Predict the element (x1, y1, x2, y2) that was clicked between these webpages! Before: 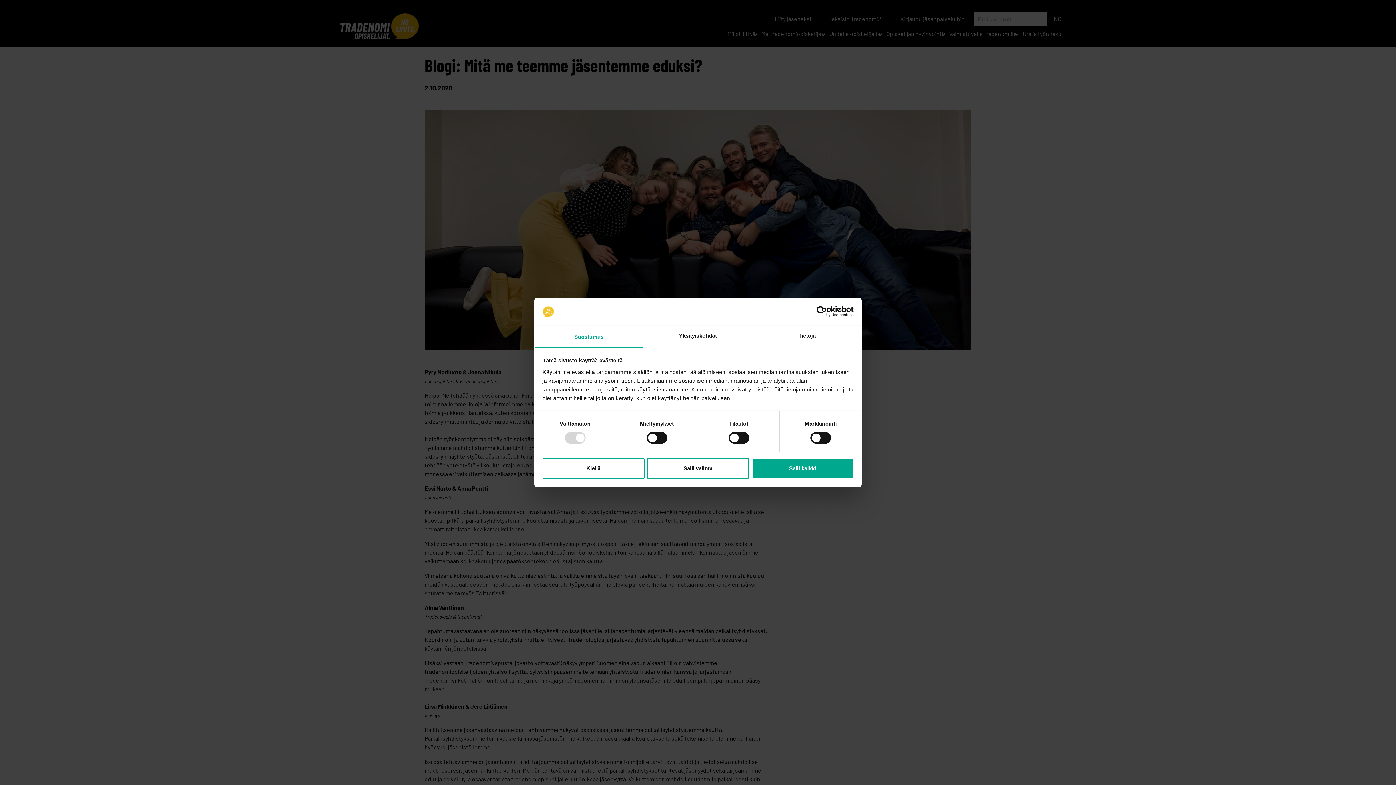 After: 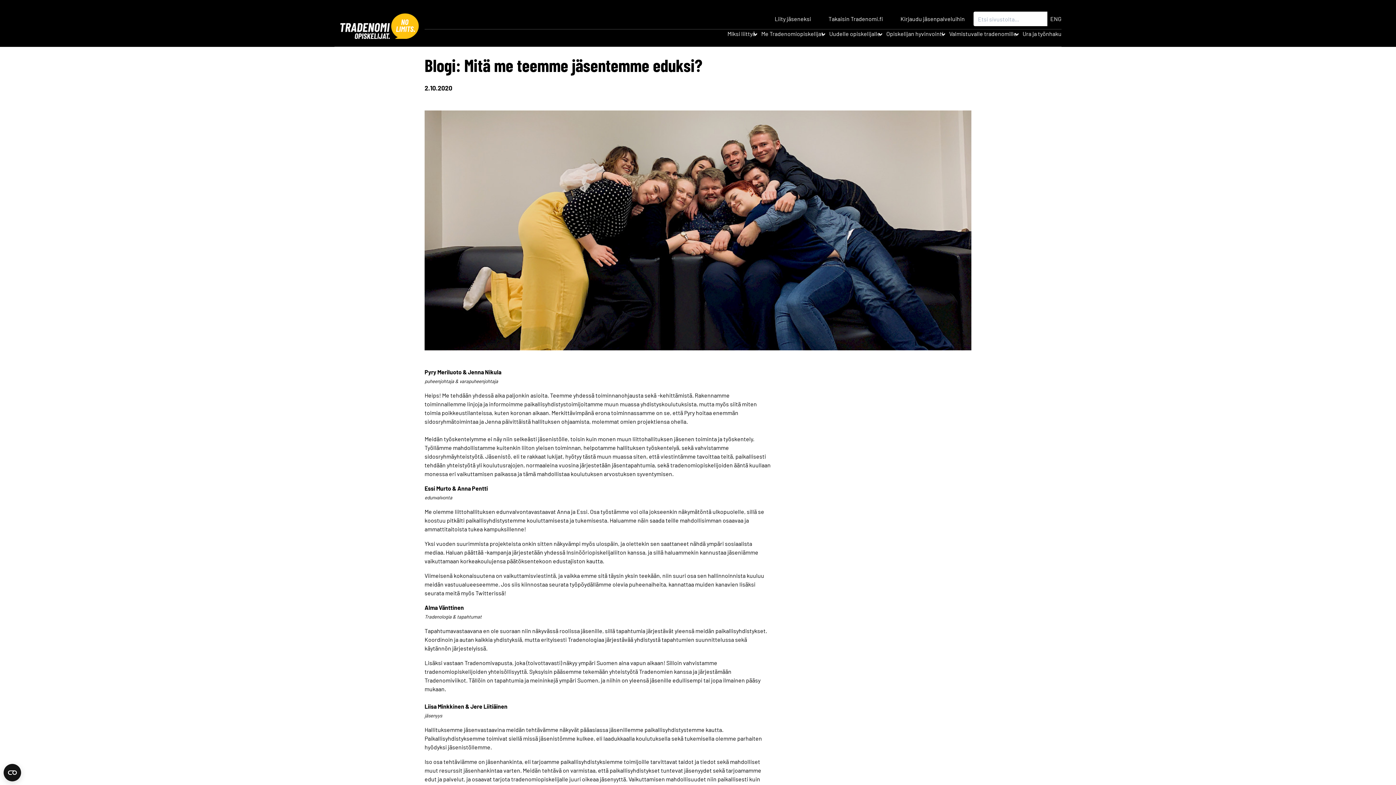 Action: label: Kiellä bbox: (542, 458, 644, 479)